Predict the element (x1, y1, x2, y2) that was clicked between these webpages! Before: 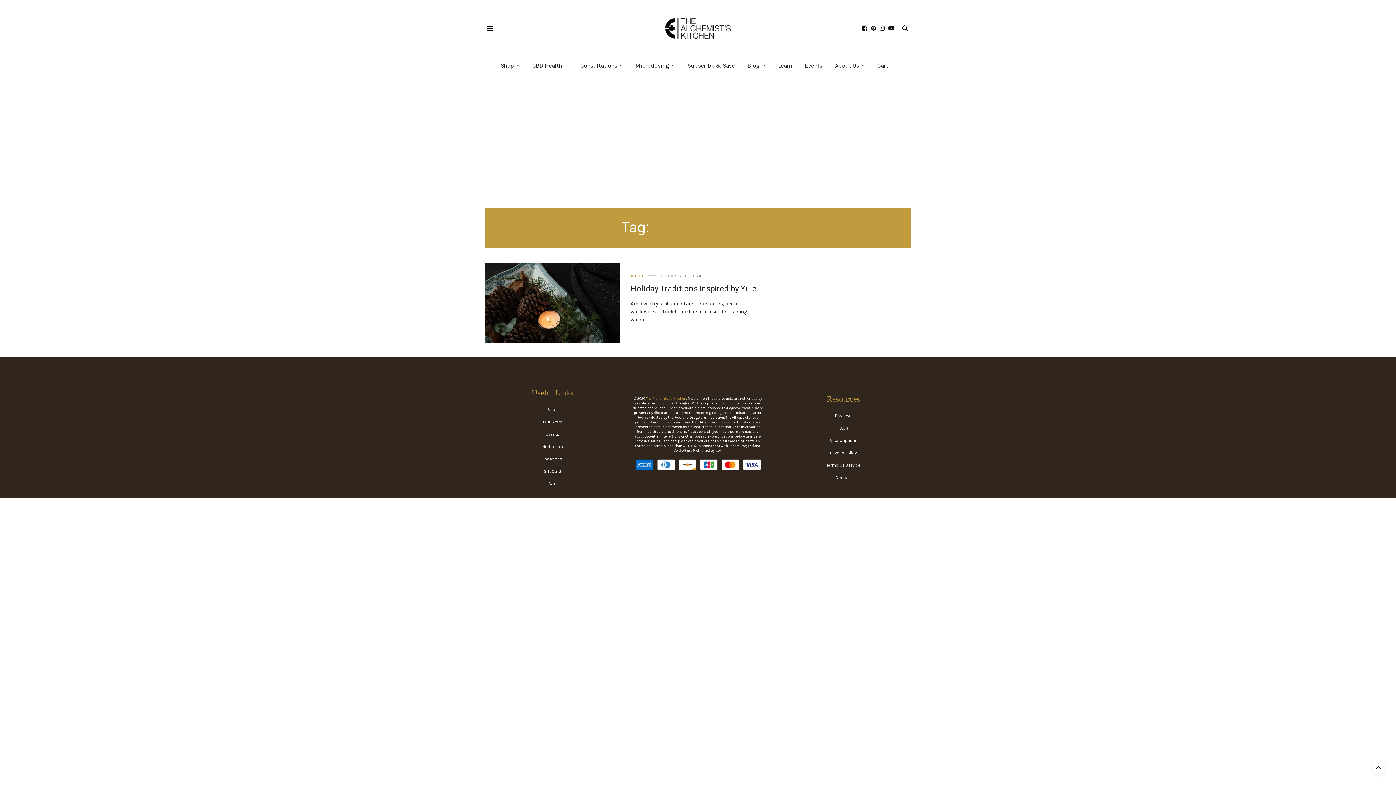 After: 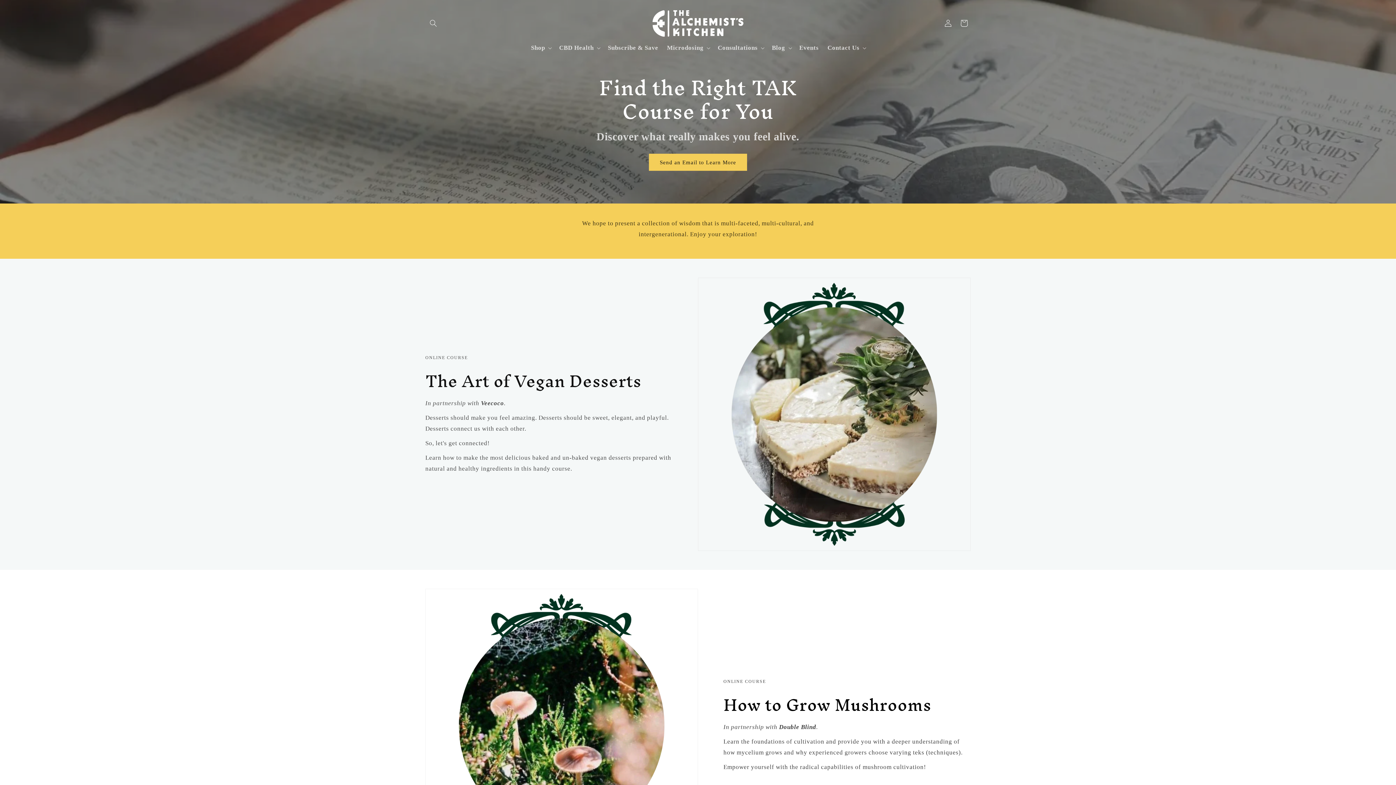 Action: label: Learn bbox: (778, 56, 792, 74)